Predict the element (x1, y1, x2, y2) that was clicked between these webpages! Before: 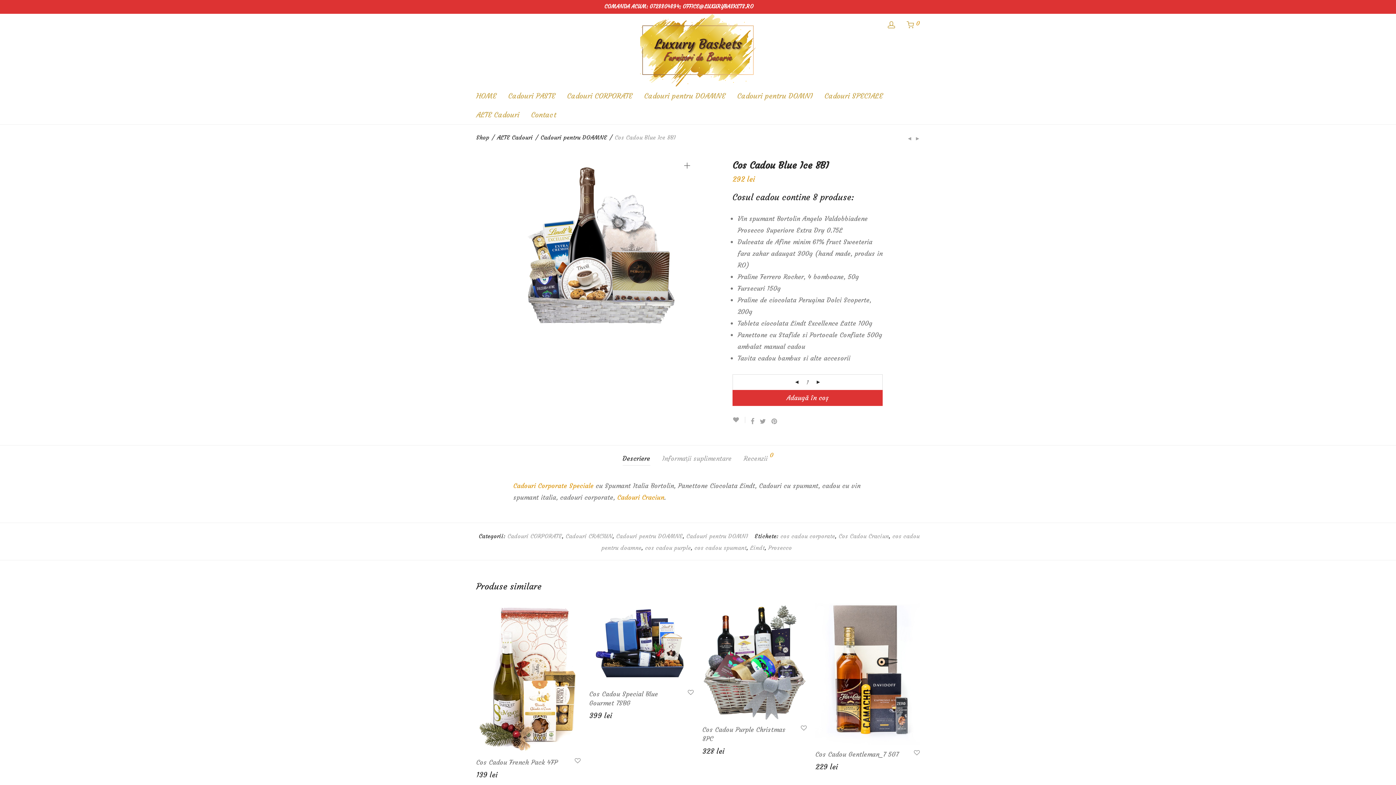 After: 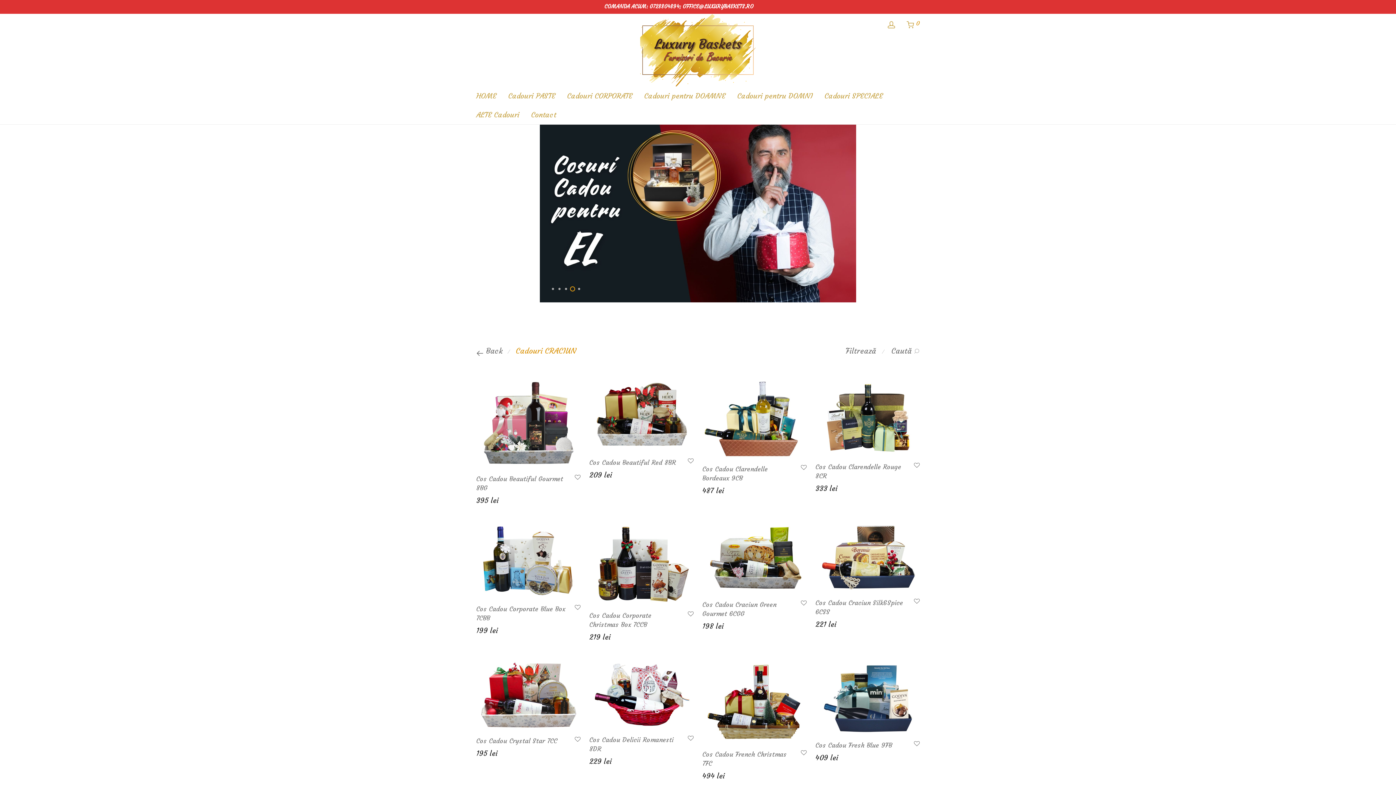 Action: label: Cadouri Craciun bbox: (617, 493, 664, 501)